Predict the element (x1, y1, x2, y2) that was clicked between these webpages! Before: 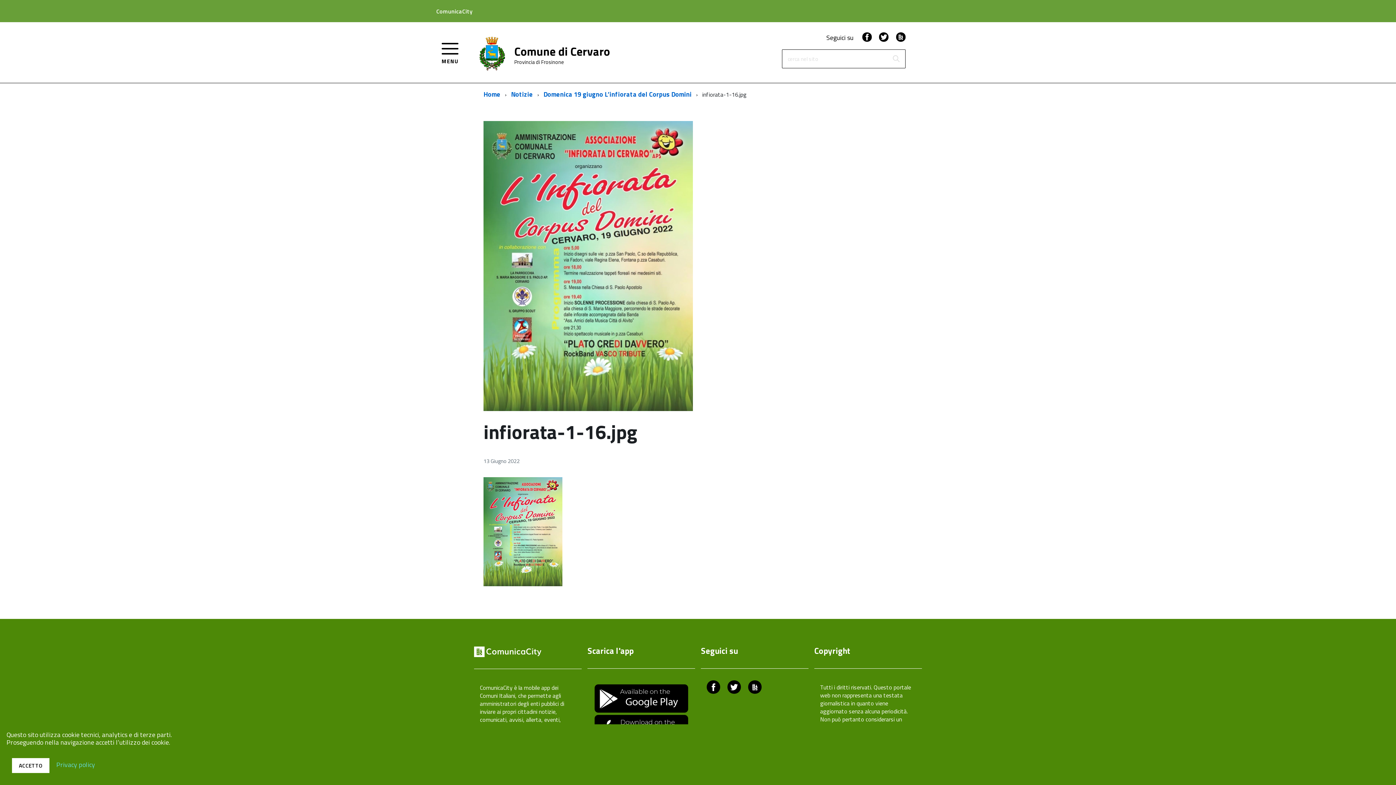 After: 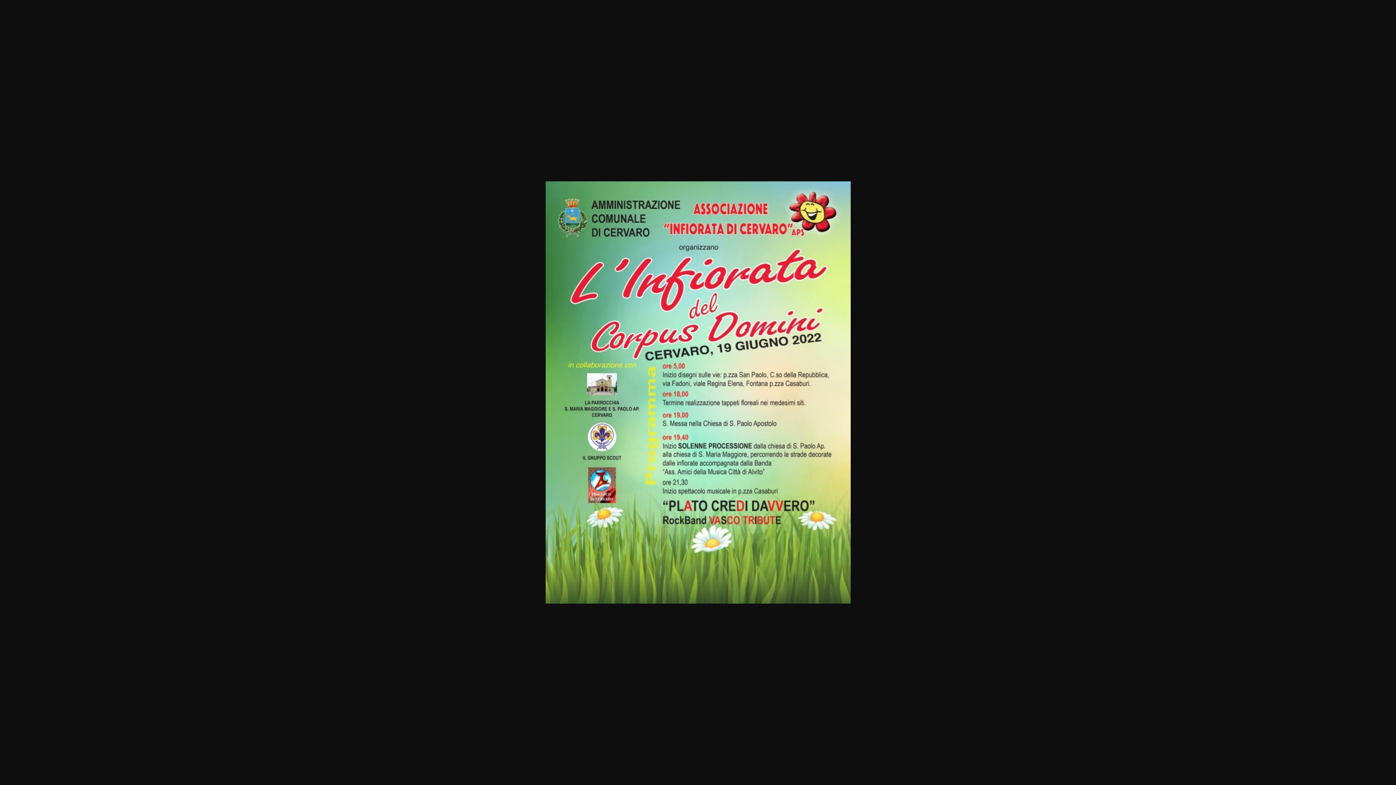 Action: bbox: (483, 526, 562, 536)